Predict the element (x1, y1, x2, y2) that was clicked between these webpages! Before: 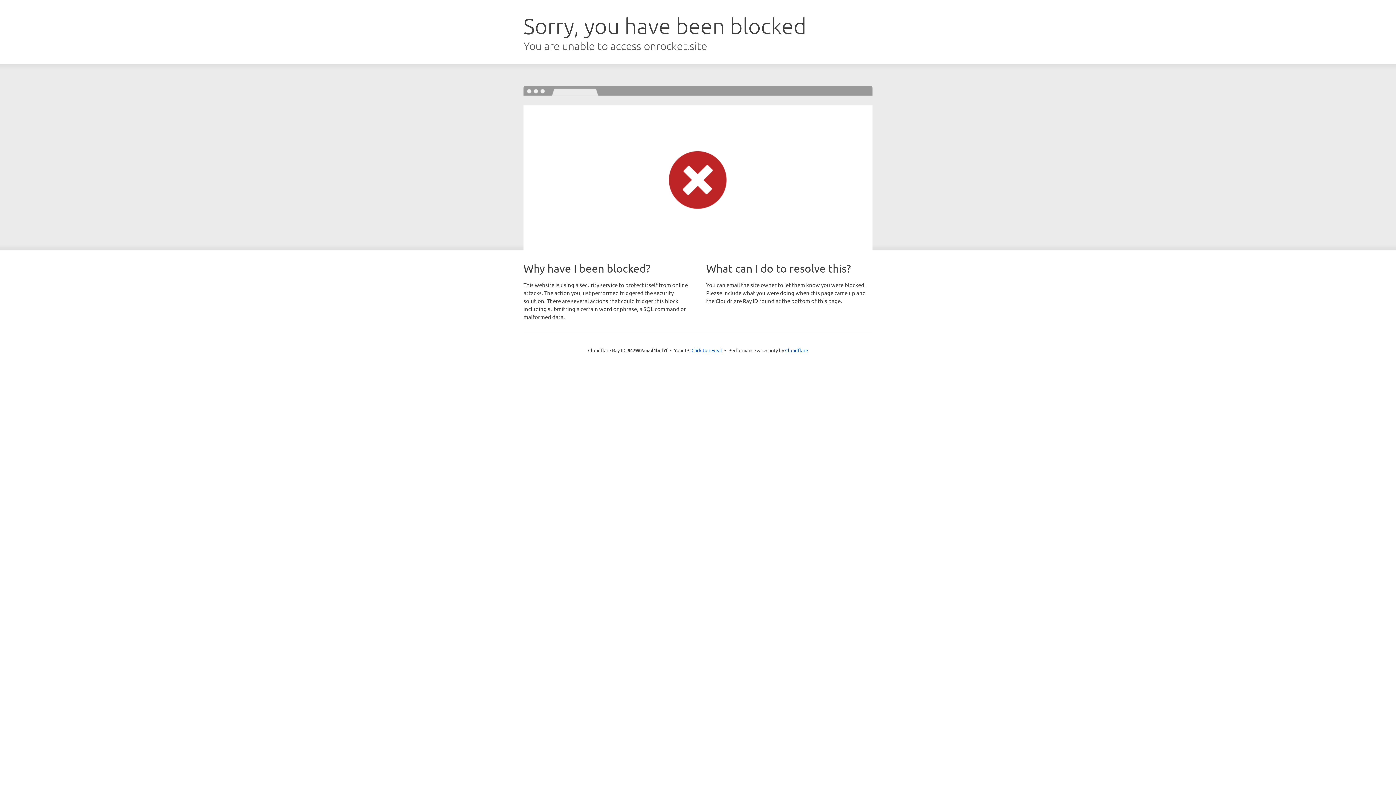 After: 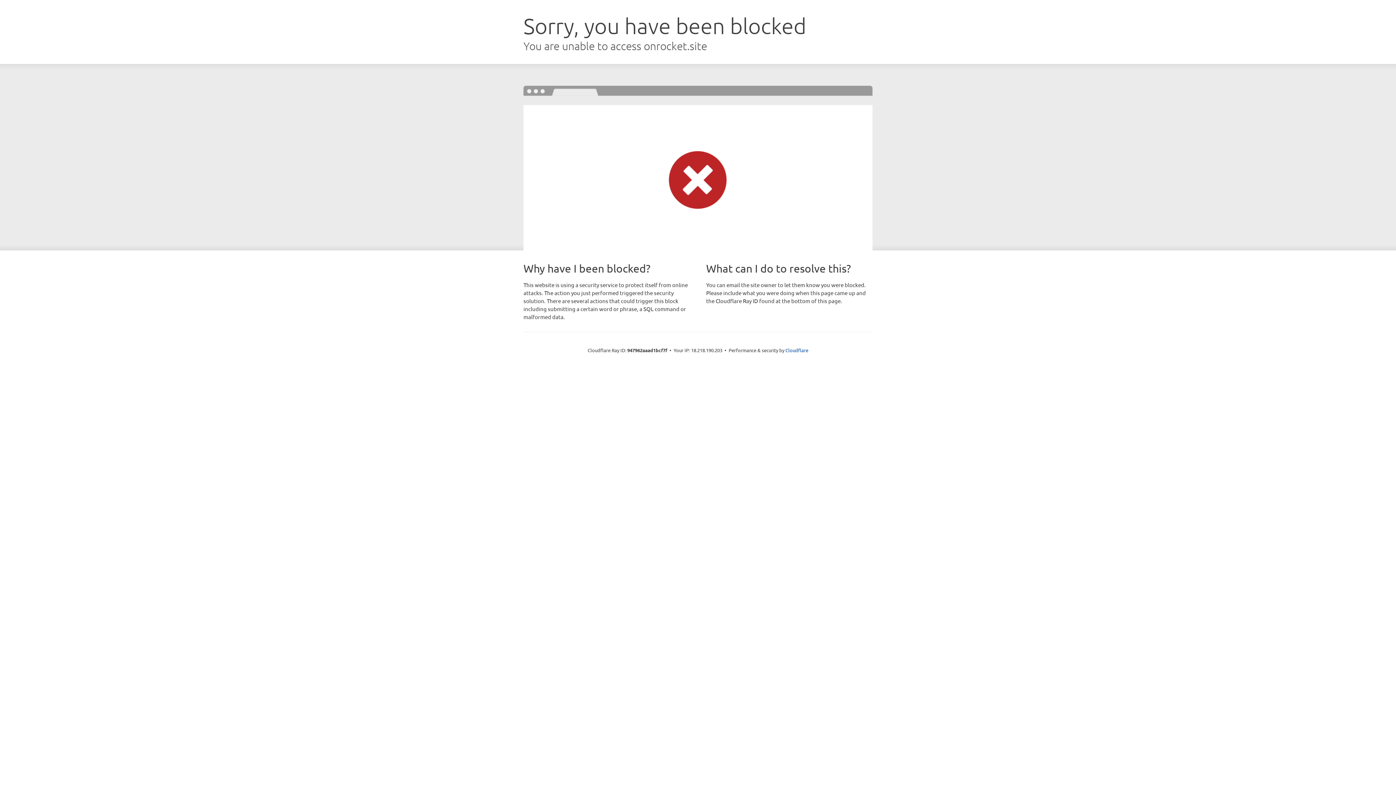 Action: label: Click to reveal bbox: (691, 346, 722, 353)